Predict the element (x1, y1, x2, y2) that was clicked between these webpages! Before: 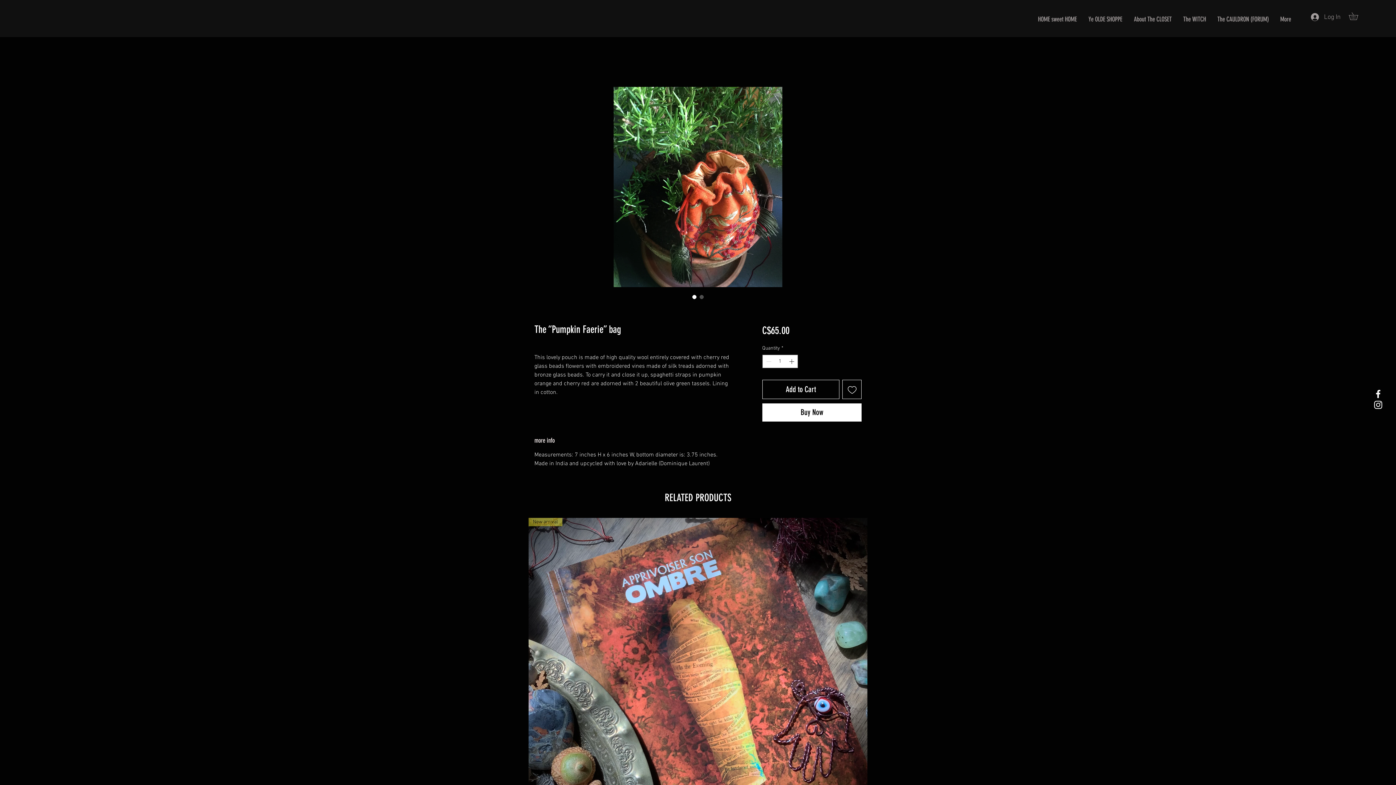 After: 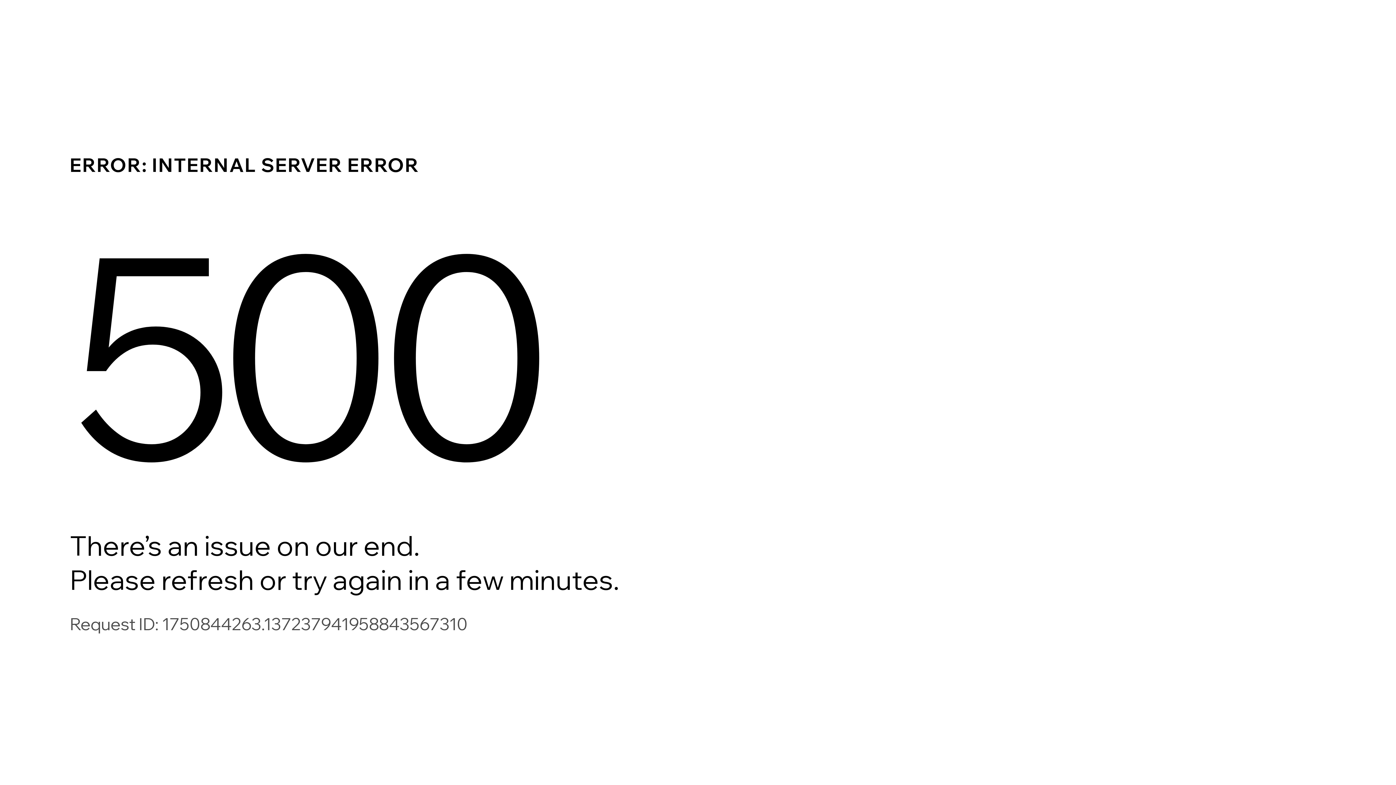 Action: label: The CAULDRON (FORUM) bbox: (1212, 4, 1274, 34)